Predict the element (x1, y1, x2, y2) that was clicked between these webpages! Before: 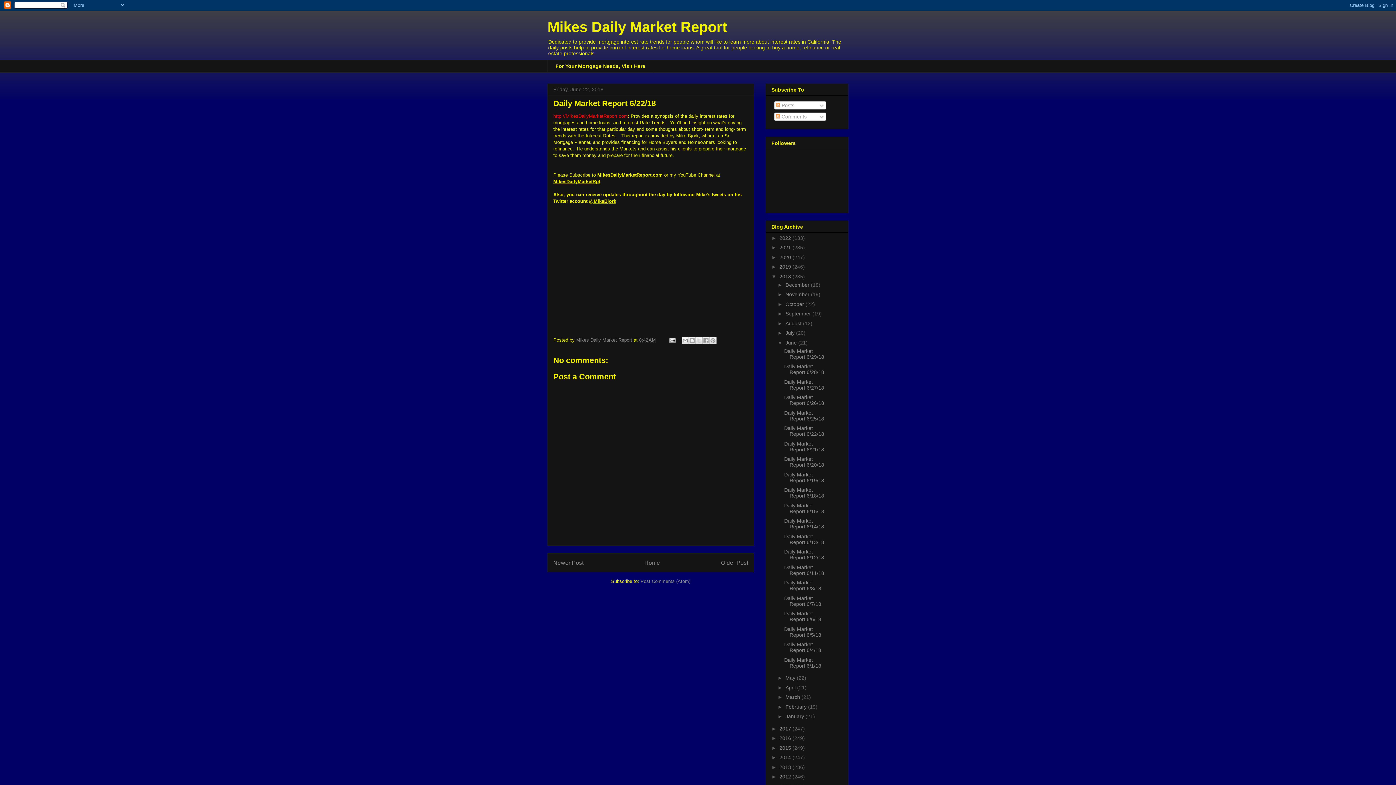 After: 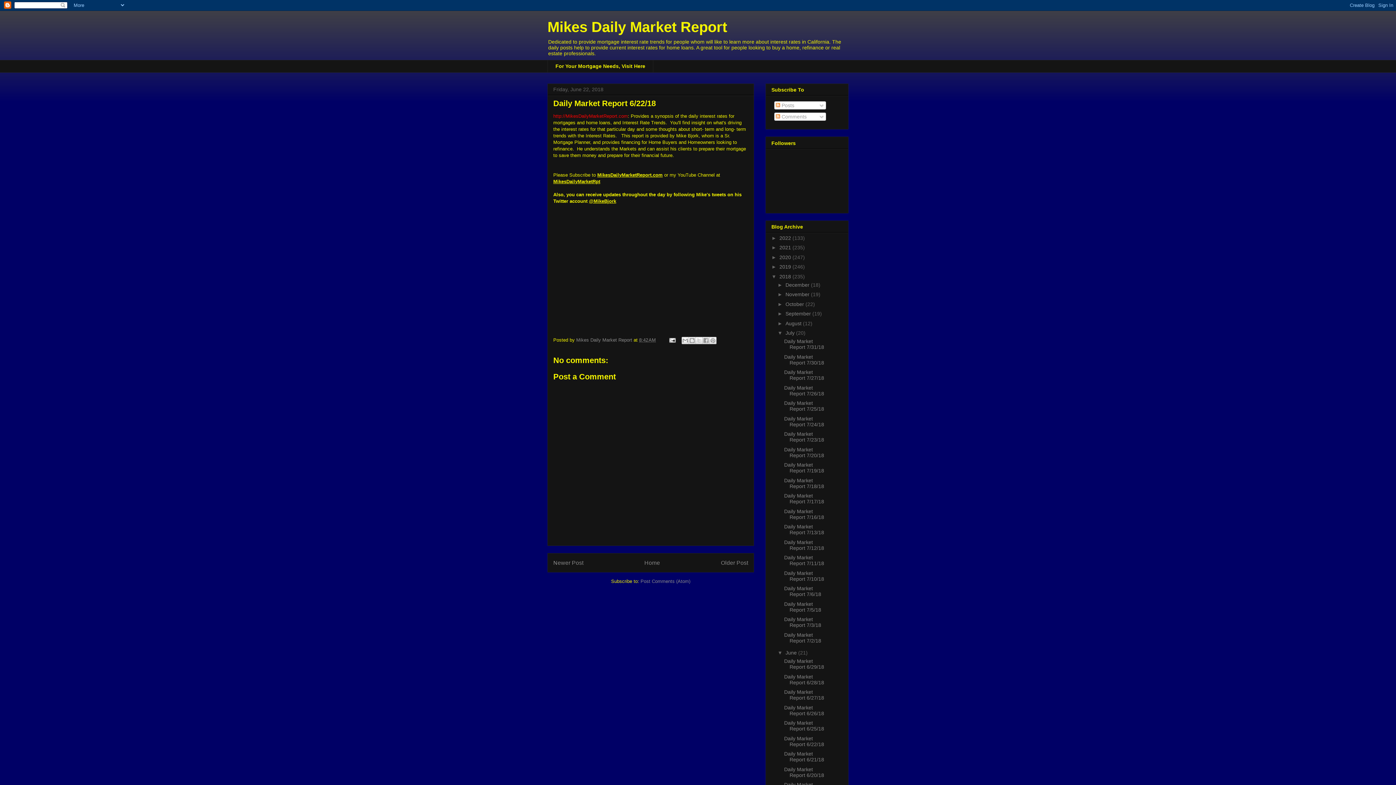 Action: bbox: (777, 330, 785, 336) label: ►  